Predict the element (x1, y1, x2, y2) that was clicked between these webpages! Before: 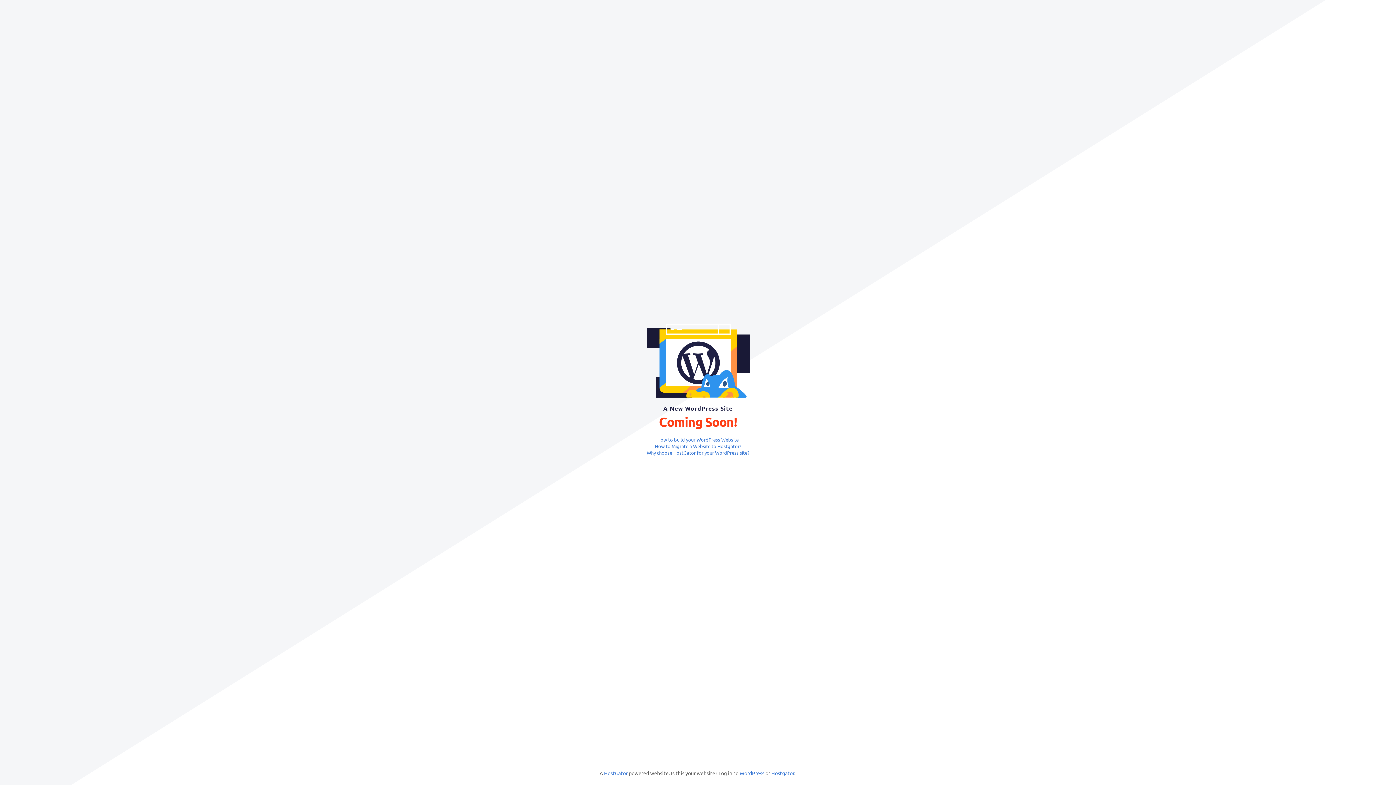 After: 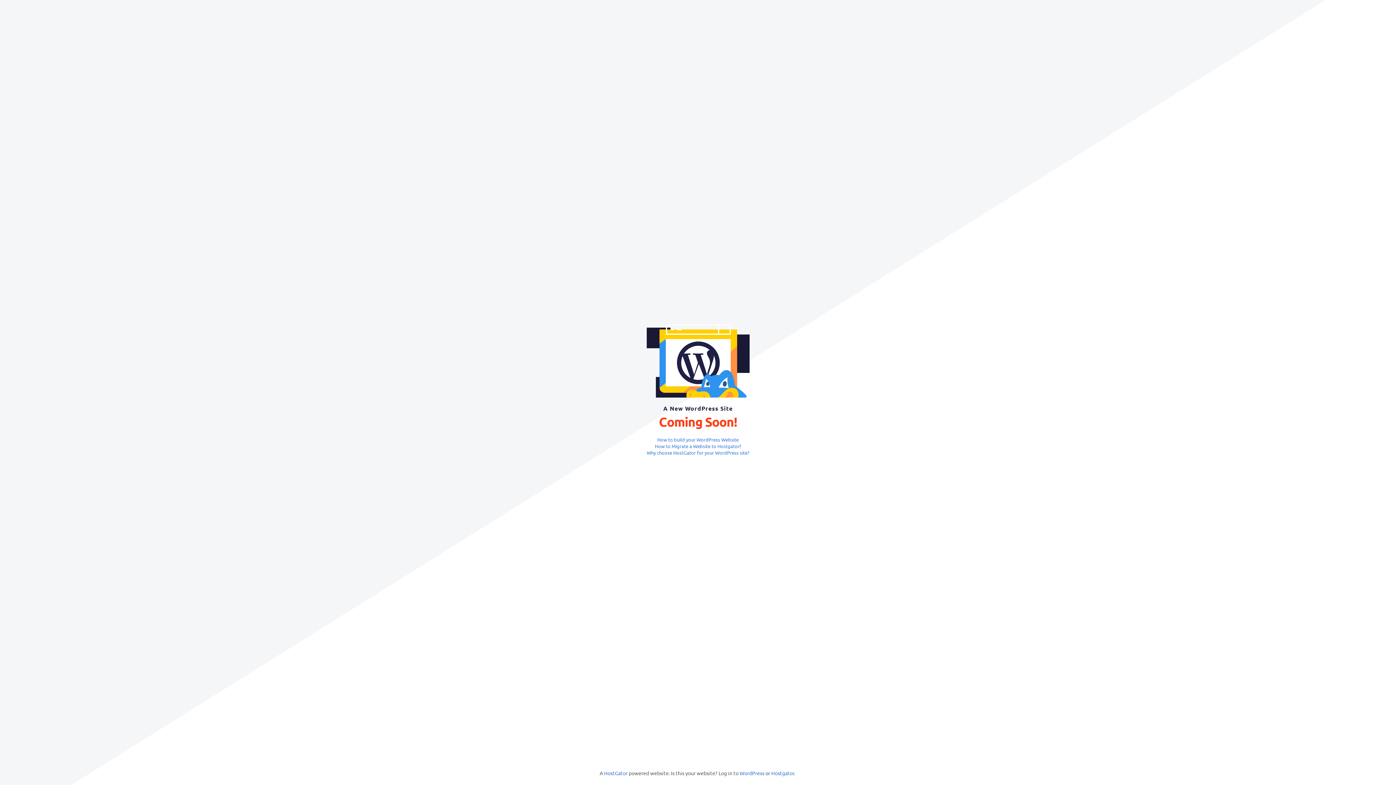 Action: bbox: (657, 436, 738, 442) label: How to build your WordPress Website